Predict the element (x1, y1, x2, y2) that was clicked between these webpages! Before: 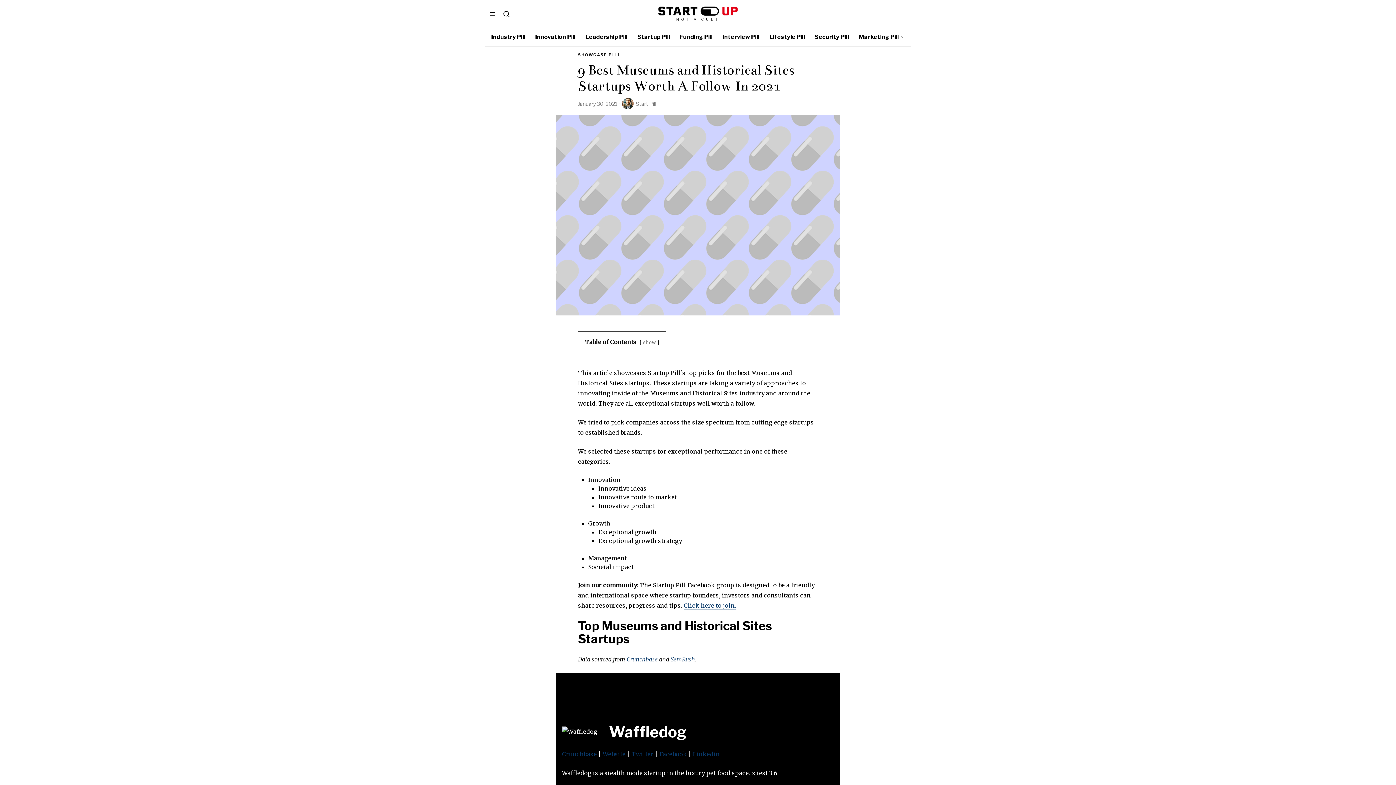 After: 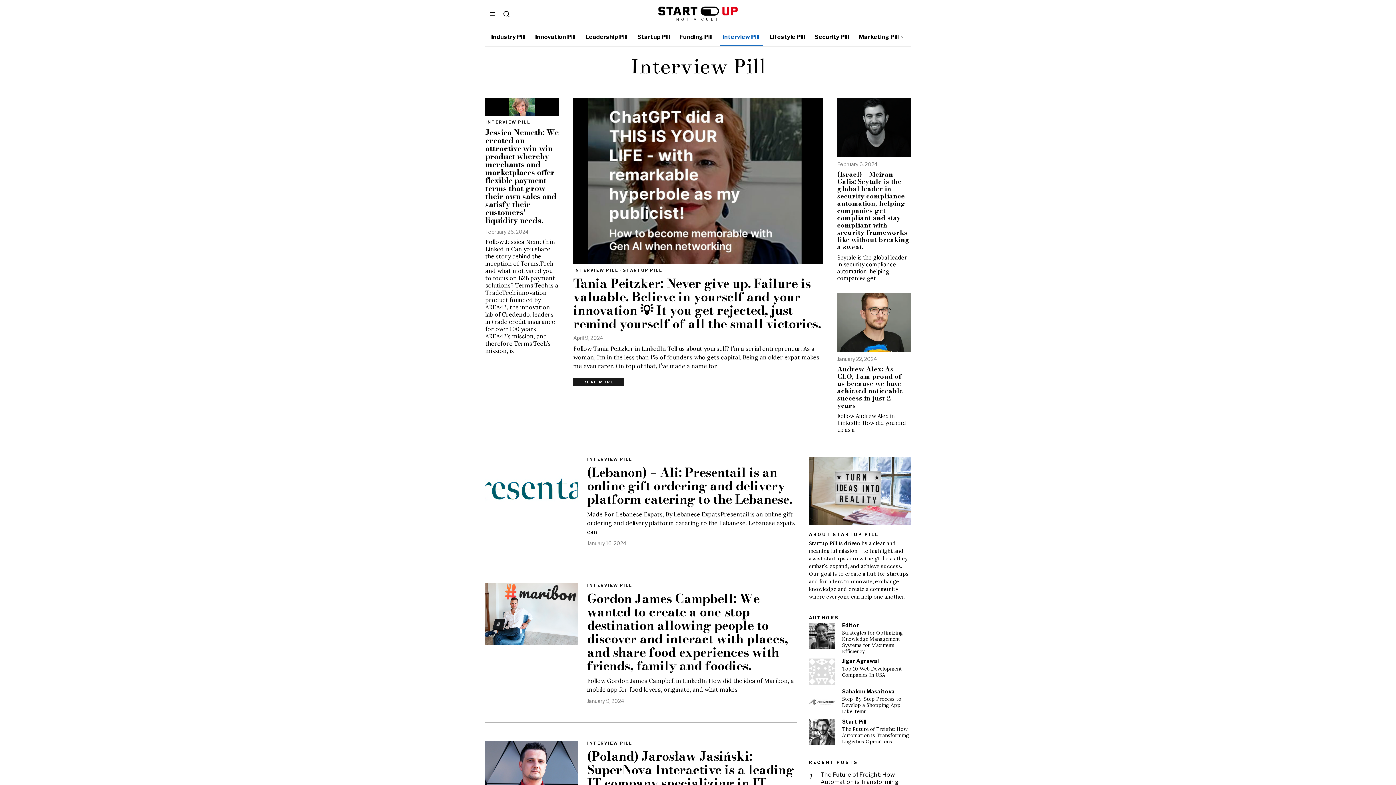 Action: bbox: (718, 28, 765, 46) label: Interview Pill